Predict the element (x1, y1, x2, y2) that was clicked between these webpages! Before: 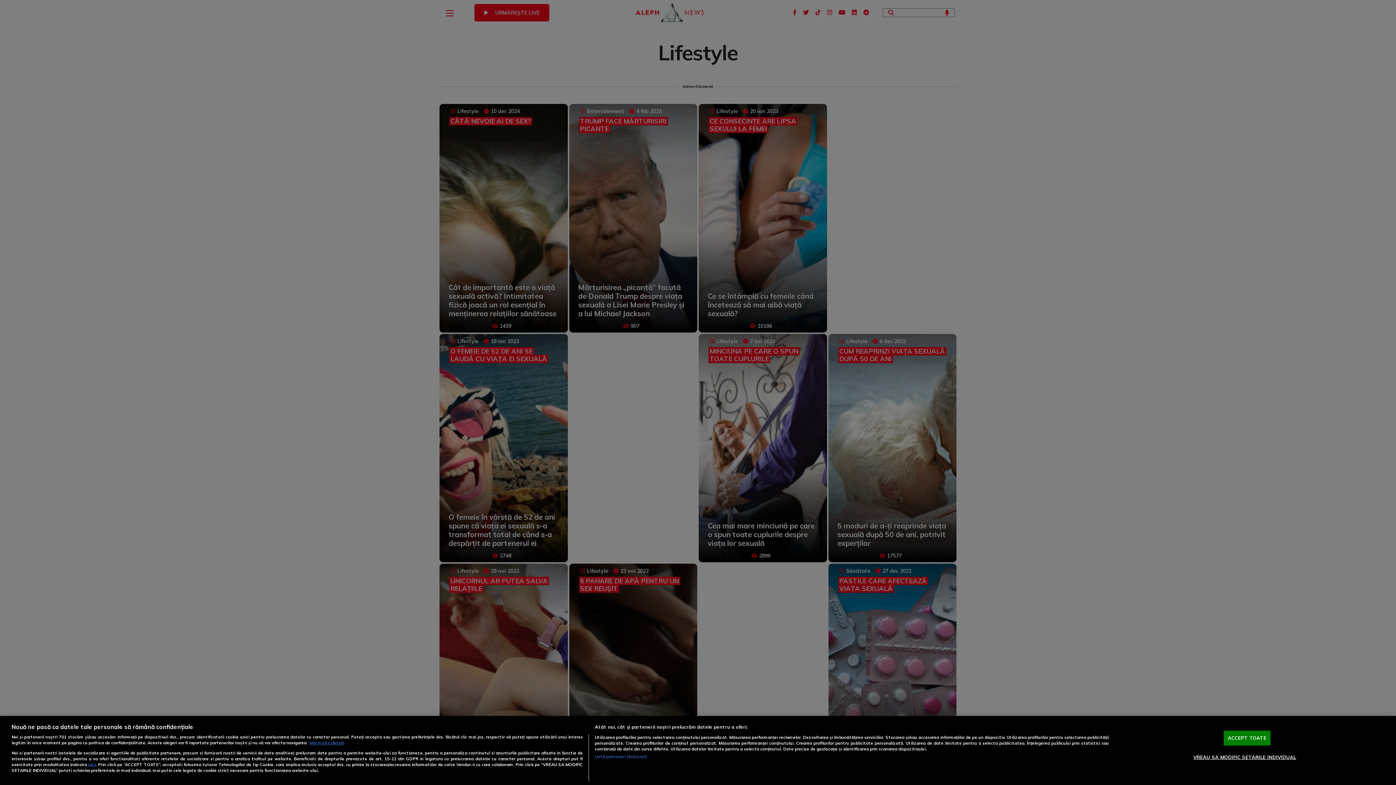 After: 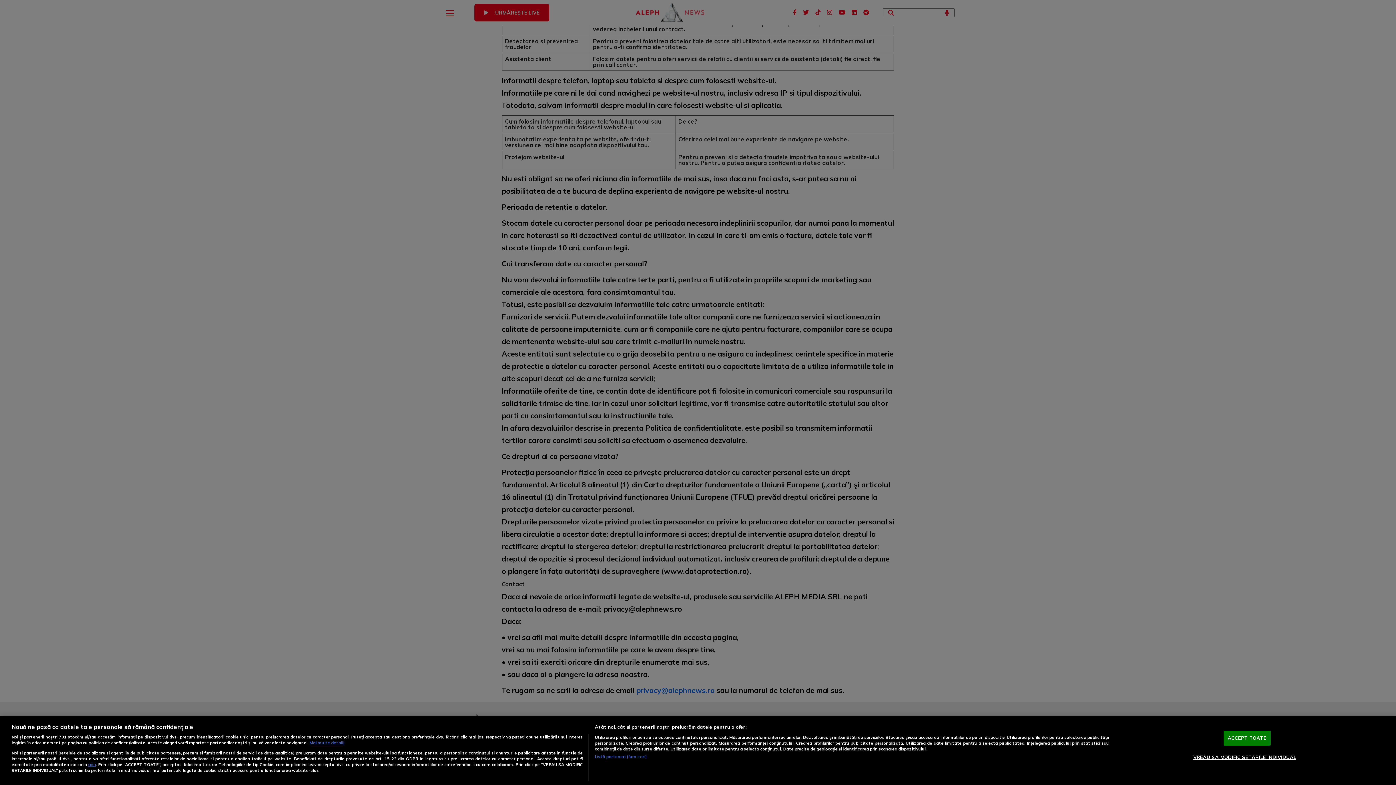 Action: bbox: (88, 762, 95, 767) label: aici